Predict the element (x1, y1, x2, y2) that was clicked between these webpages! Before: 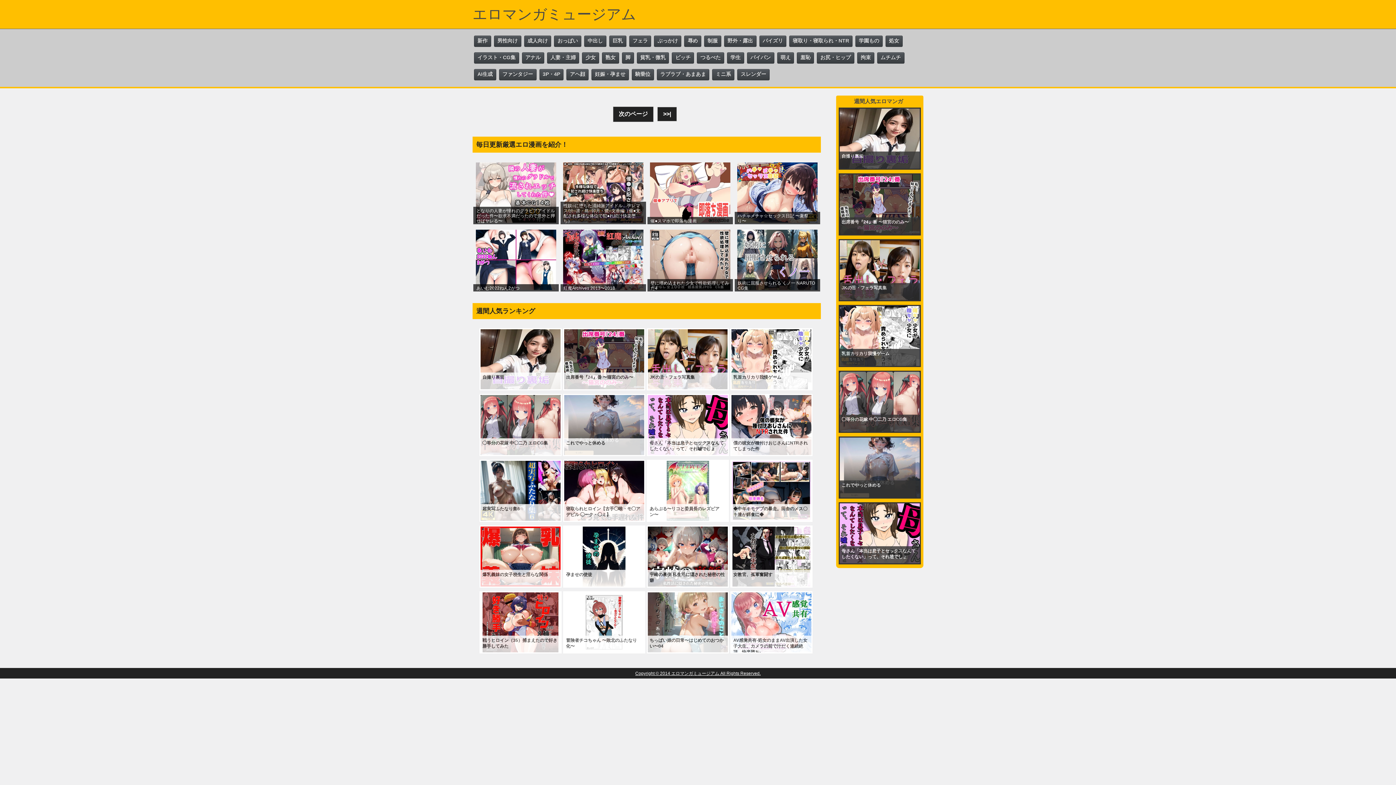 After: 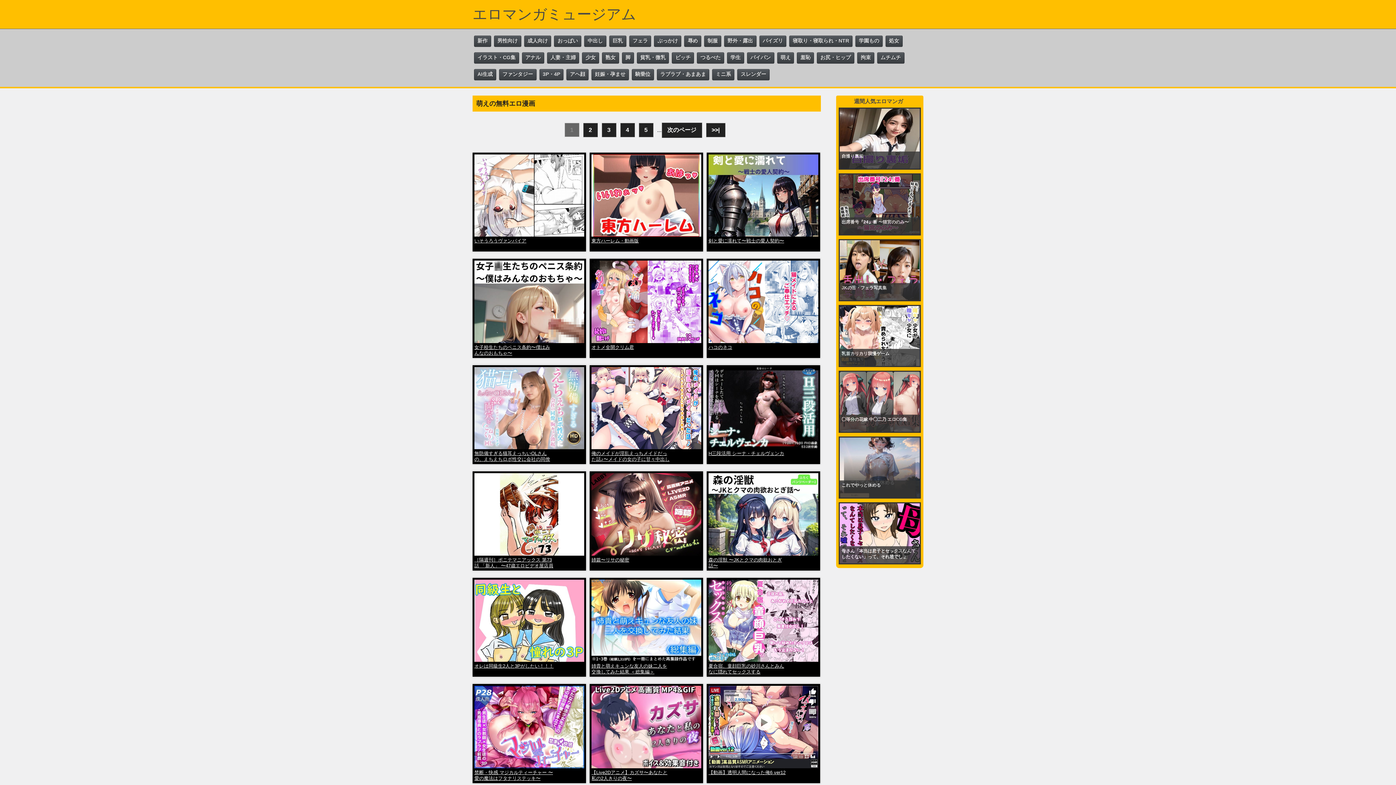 Action: label: 萌え bbox: (777, 52, 794, 63)